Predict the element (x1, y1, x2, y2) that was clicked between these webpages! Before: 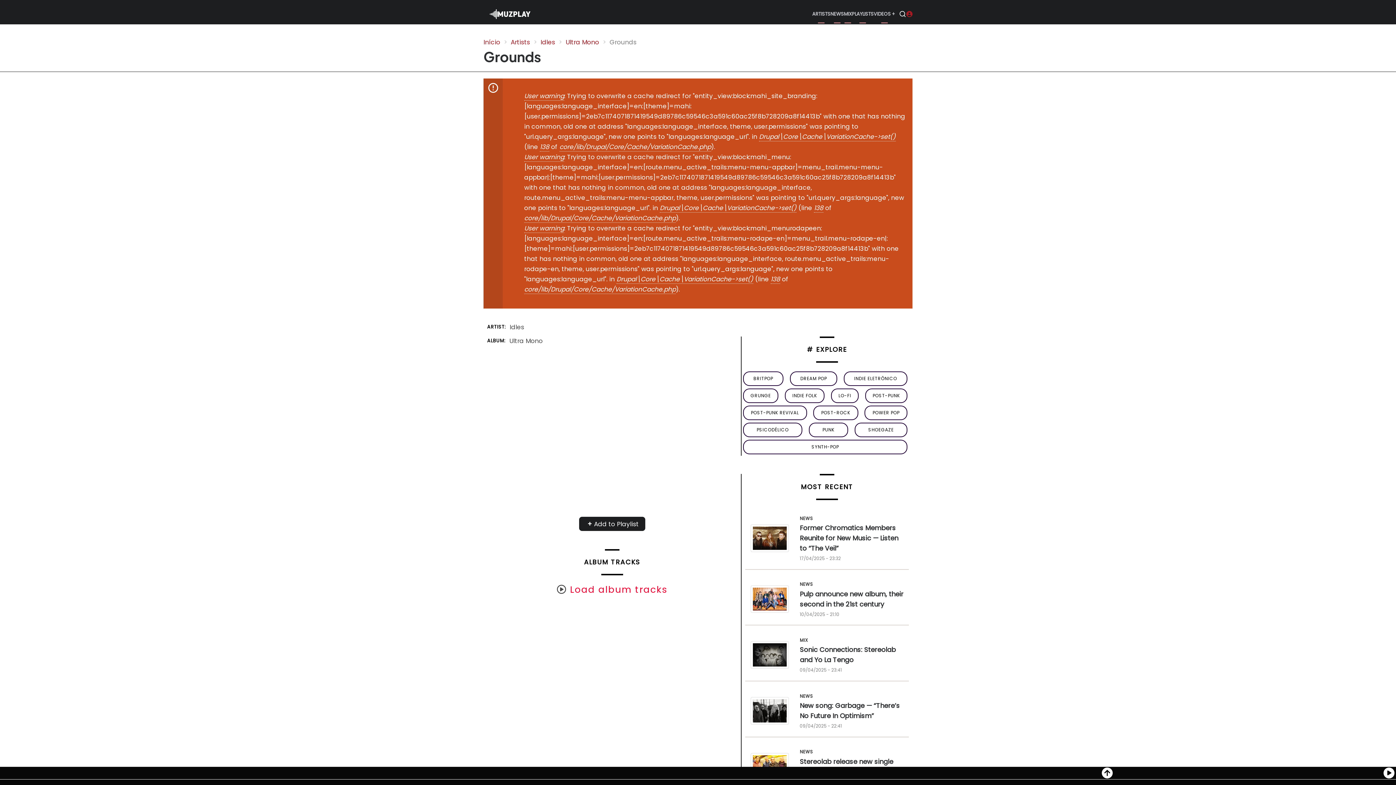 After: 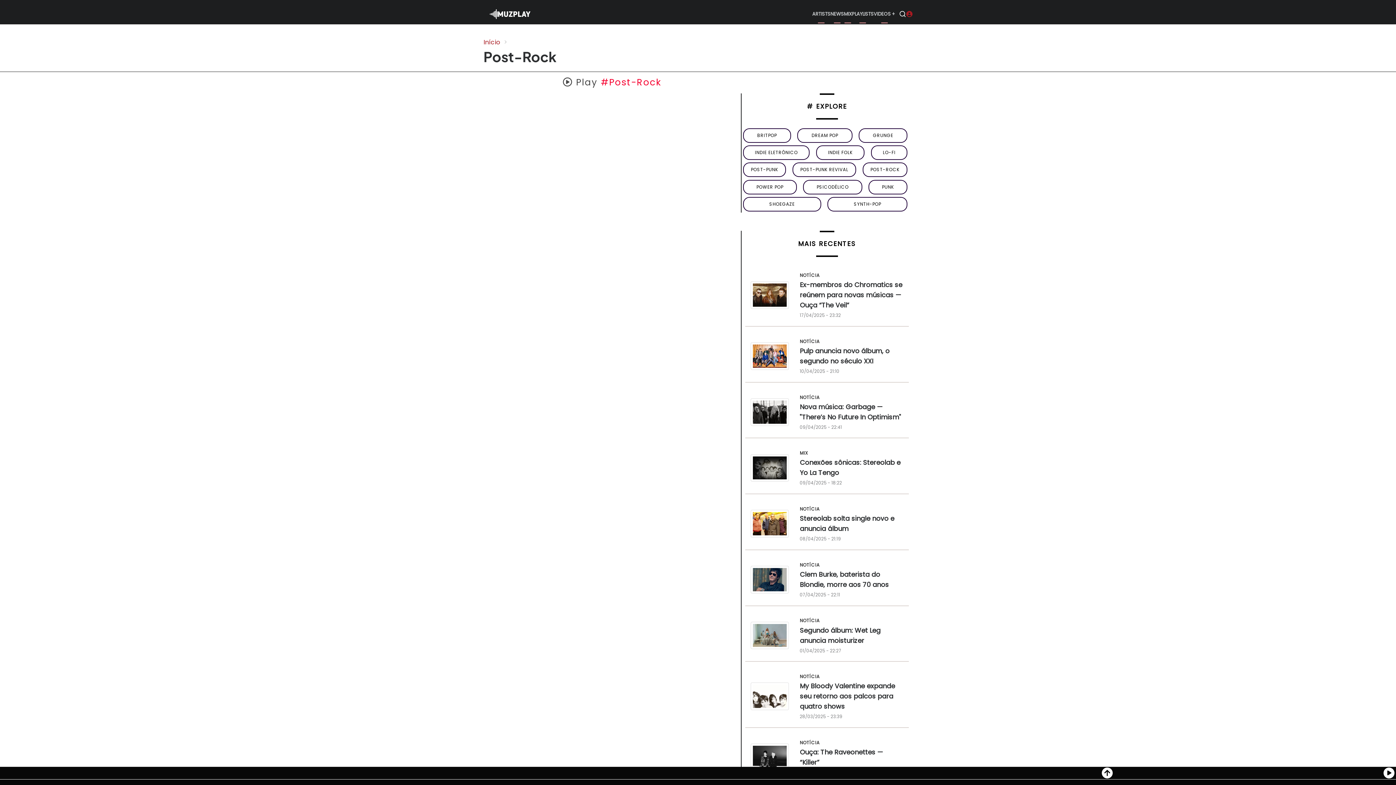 Action: label: POST-ROCK bbox: (813, 405, 858, 420)